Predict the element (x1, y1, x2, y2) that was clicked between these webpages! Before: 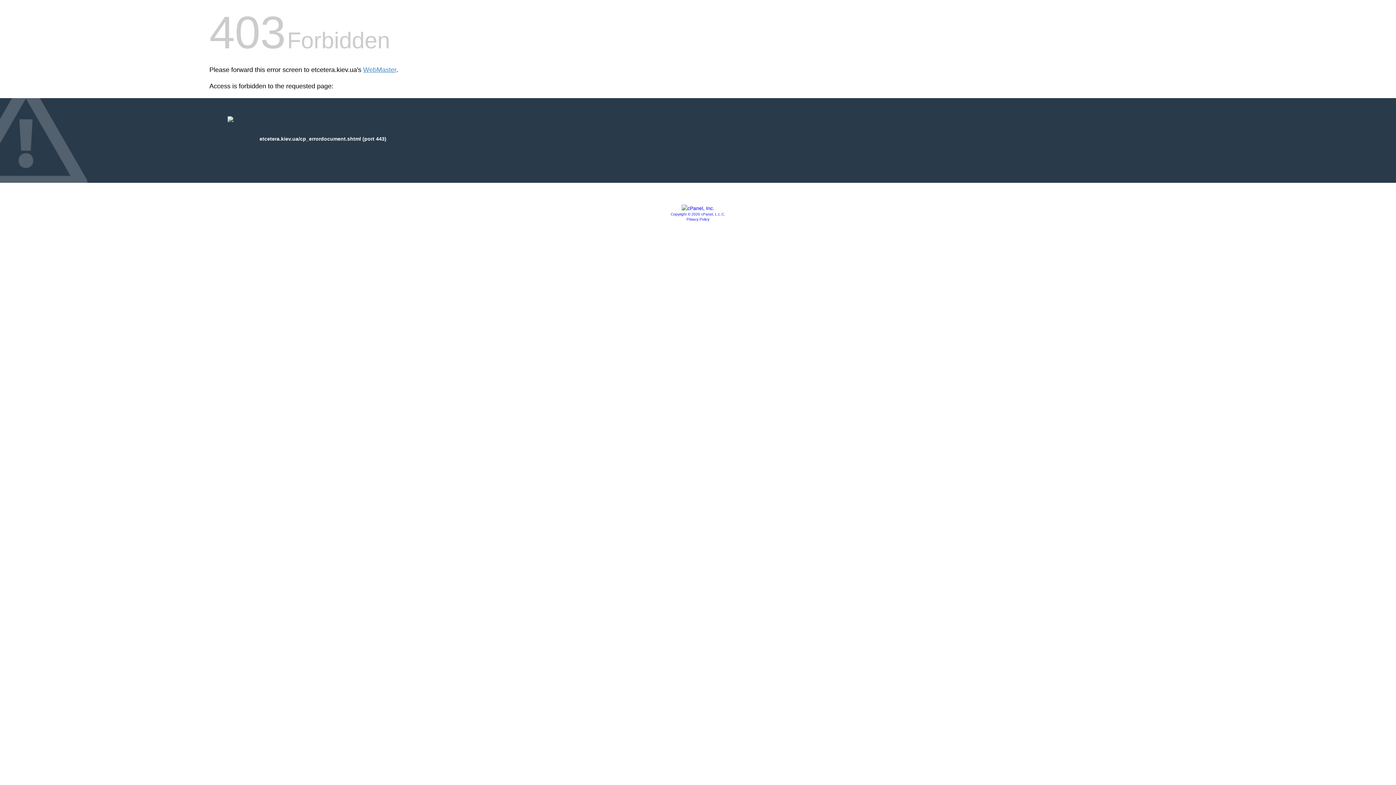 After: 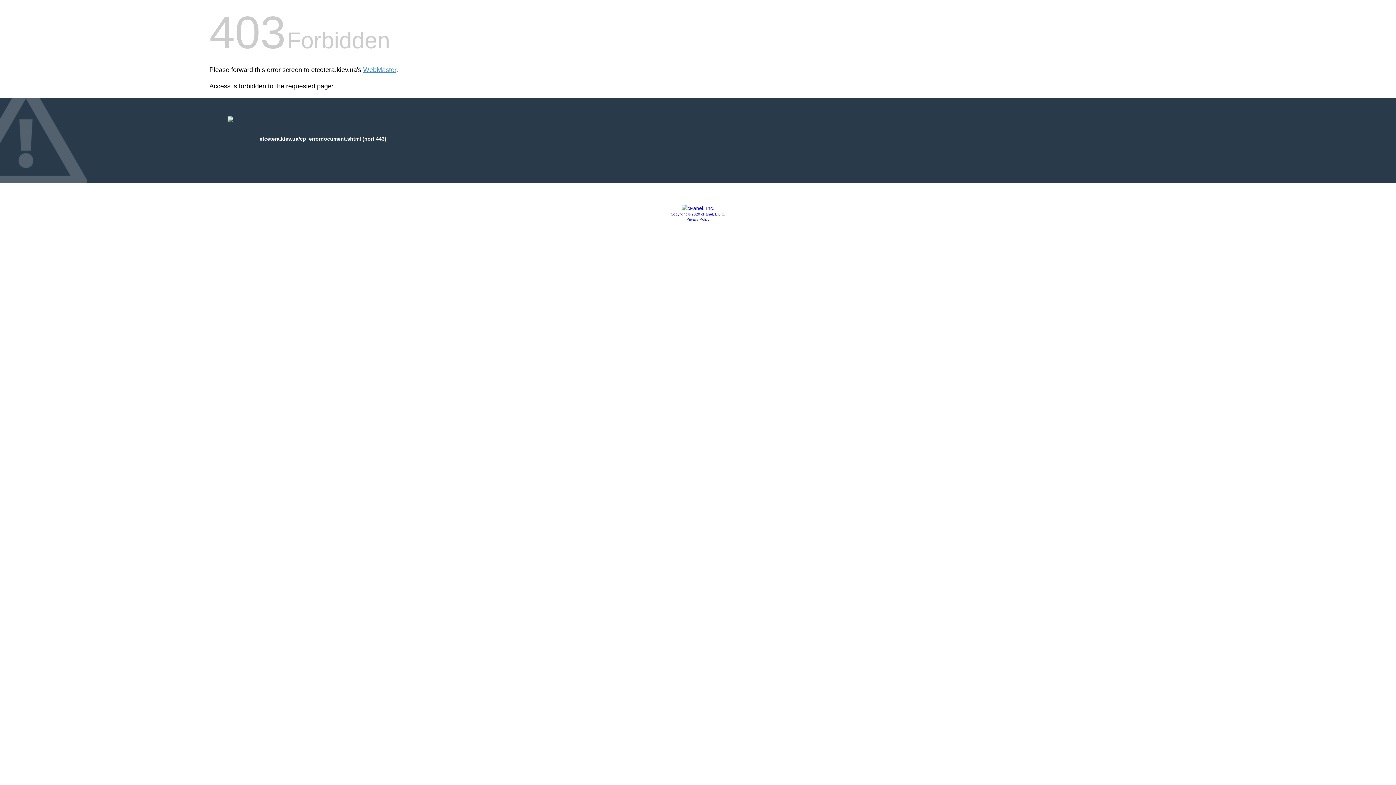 Action: bbox: (681, 205, 714, 211)